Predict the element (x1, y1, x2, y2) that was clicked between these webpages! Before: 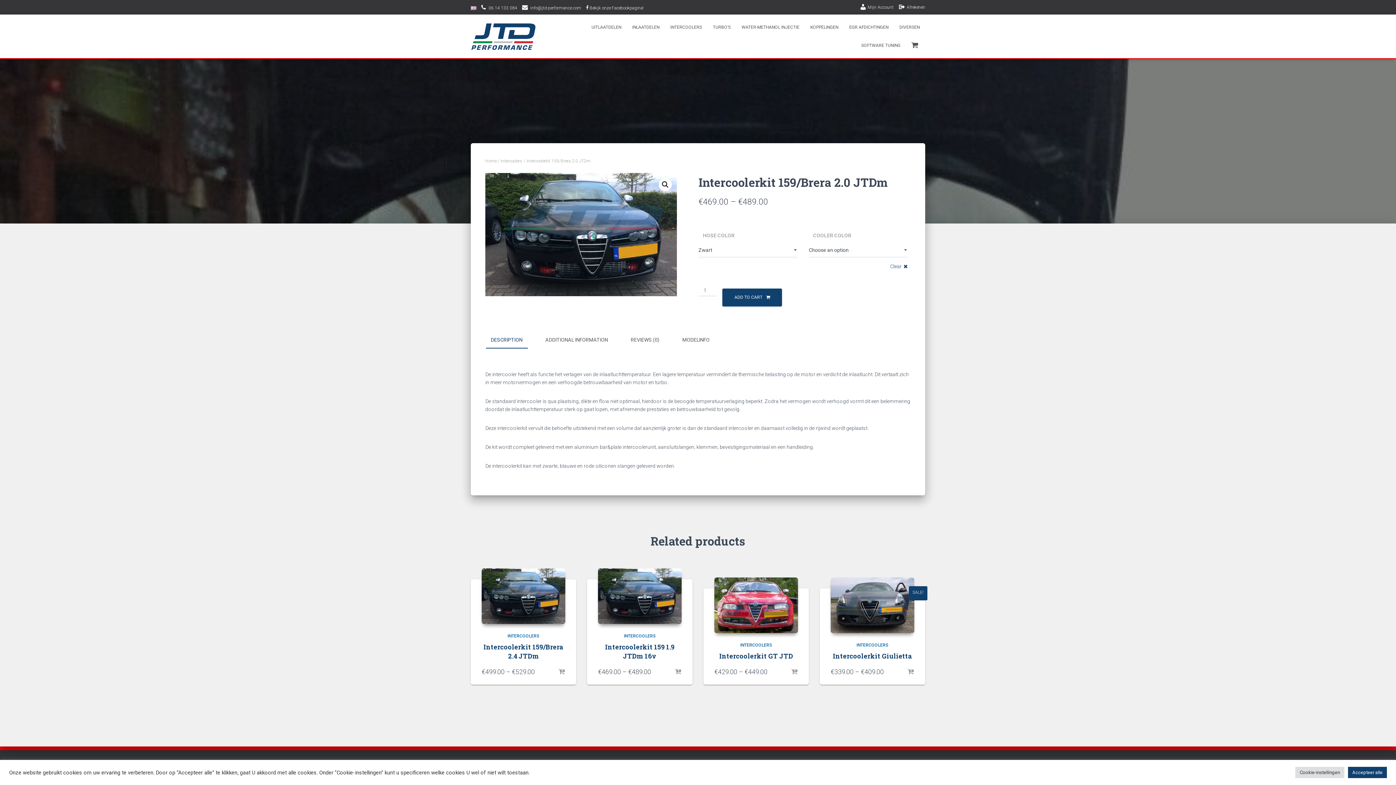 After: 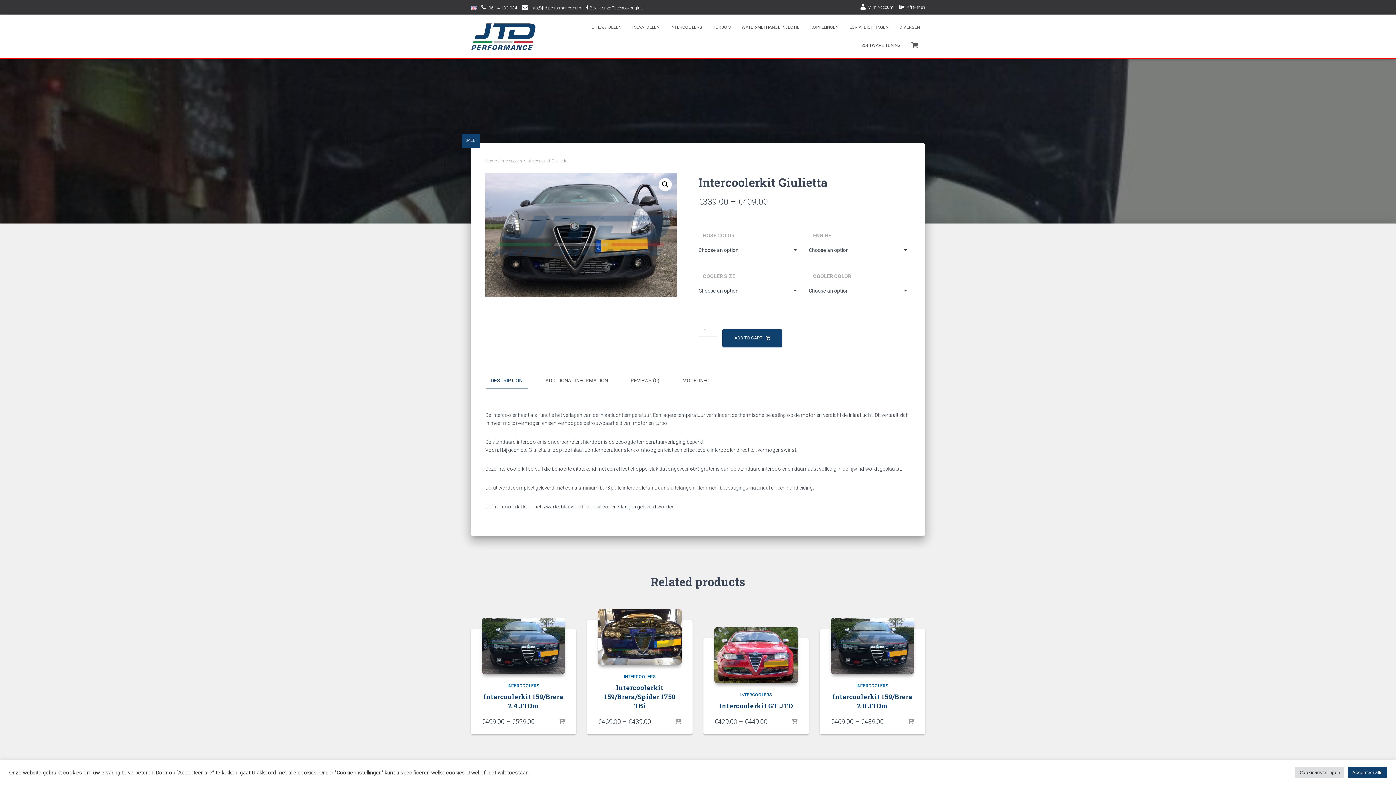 Action: bbox: (830, 577, 914, 633)